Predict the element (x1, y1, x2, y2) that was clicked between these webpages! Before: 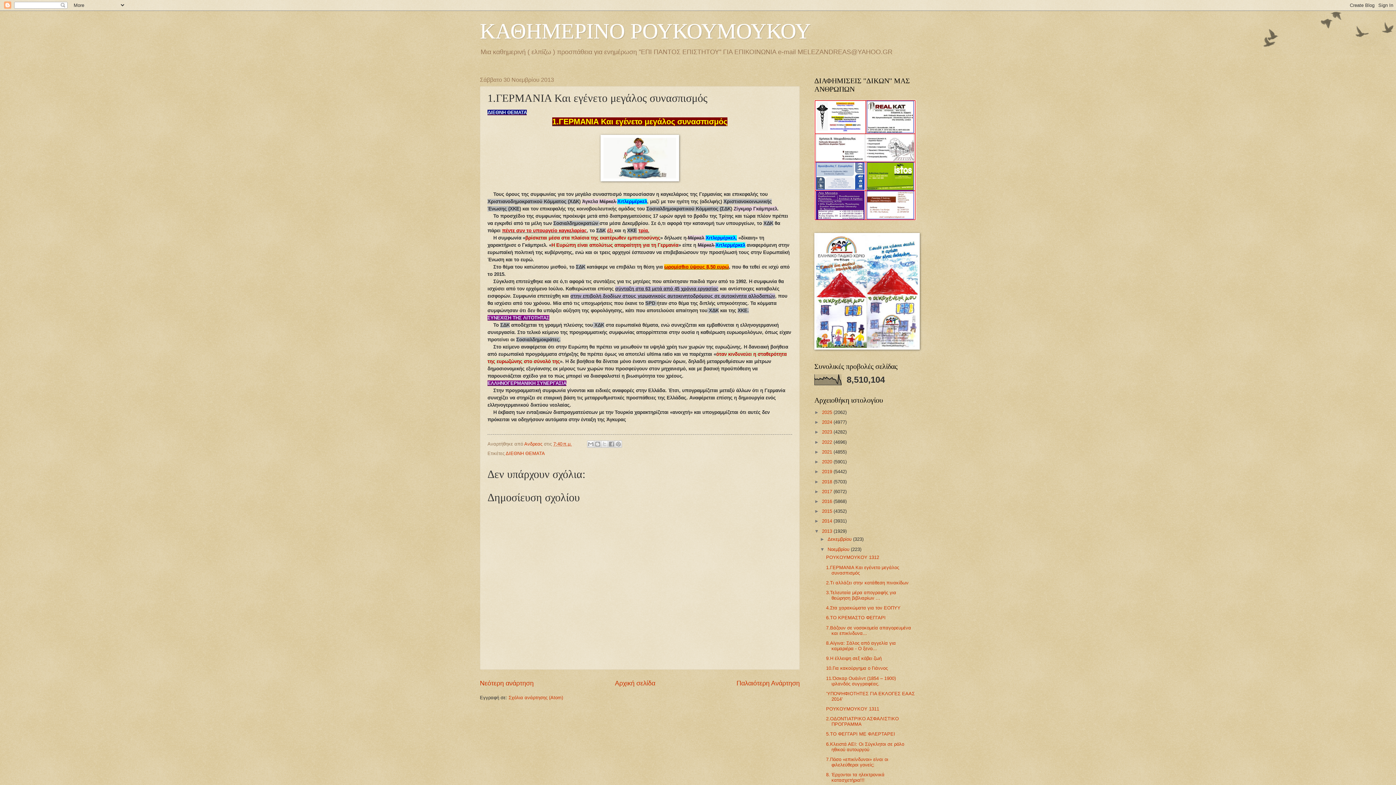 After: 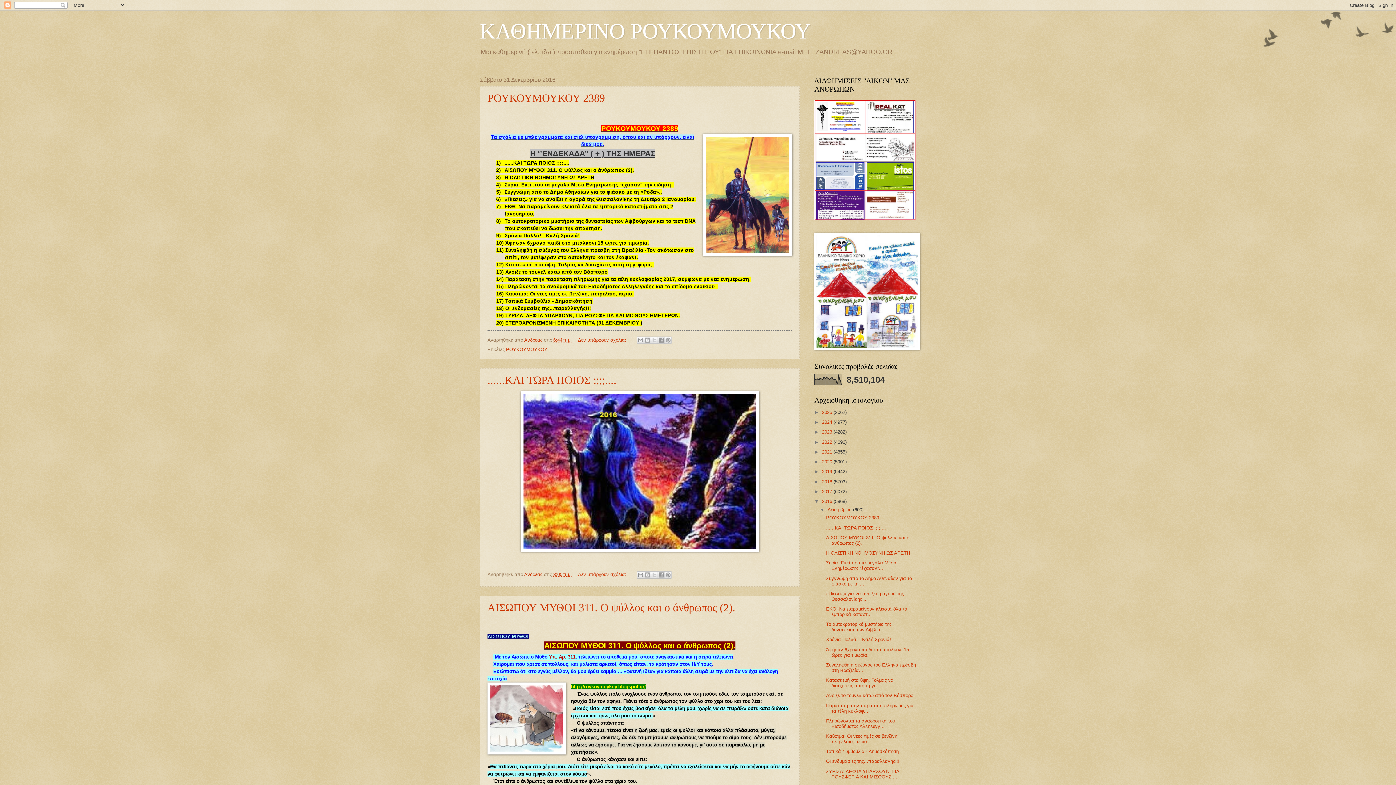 Action: label: 2016  bbox: (822, 498, 833, 504)